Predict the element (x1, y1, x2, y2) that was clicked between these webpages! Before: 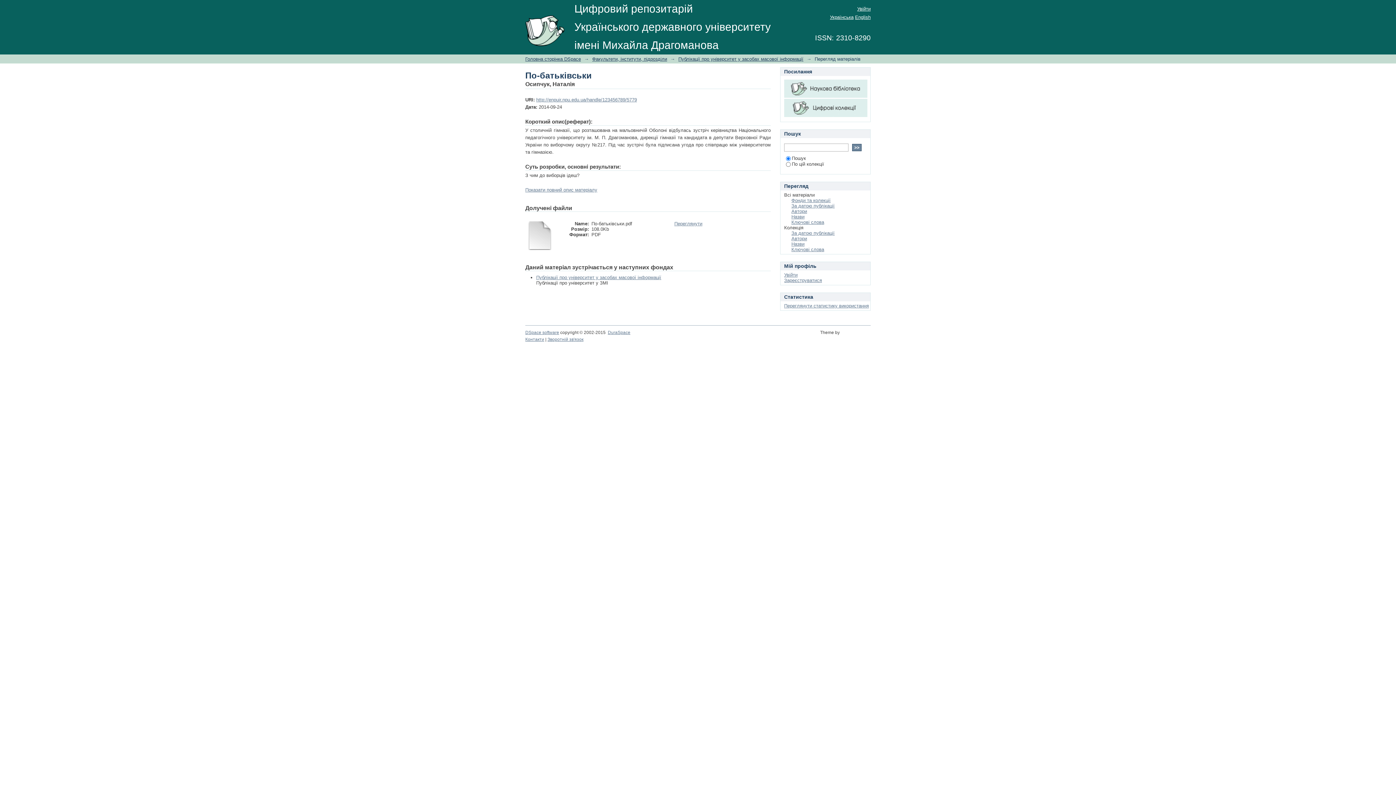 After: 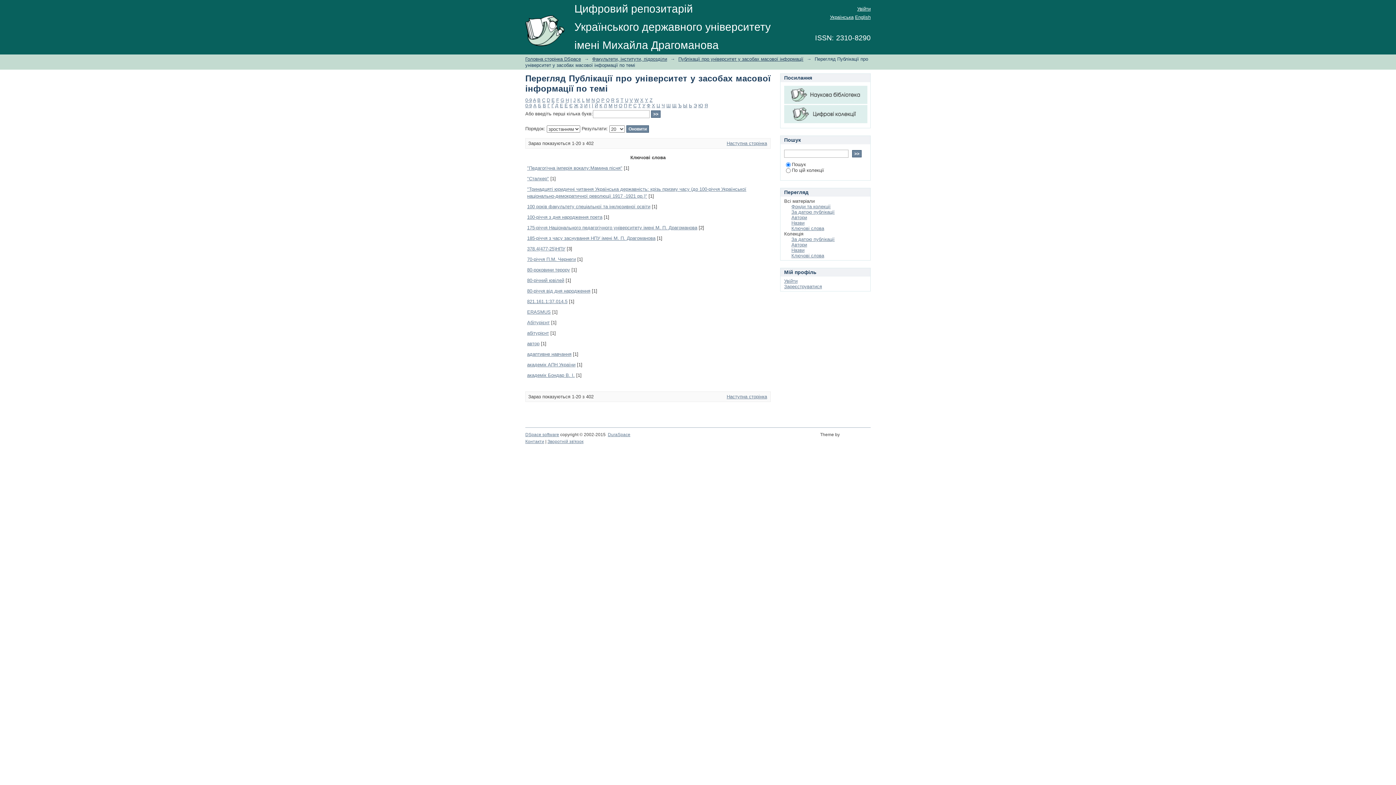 Action: label: Ключові слова bbox: (791, 246, 824, 252)